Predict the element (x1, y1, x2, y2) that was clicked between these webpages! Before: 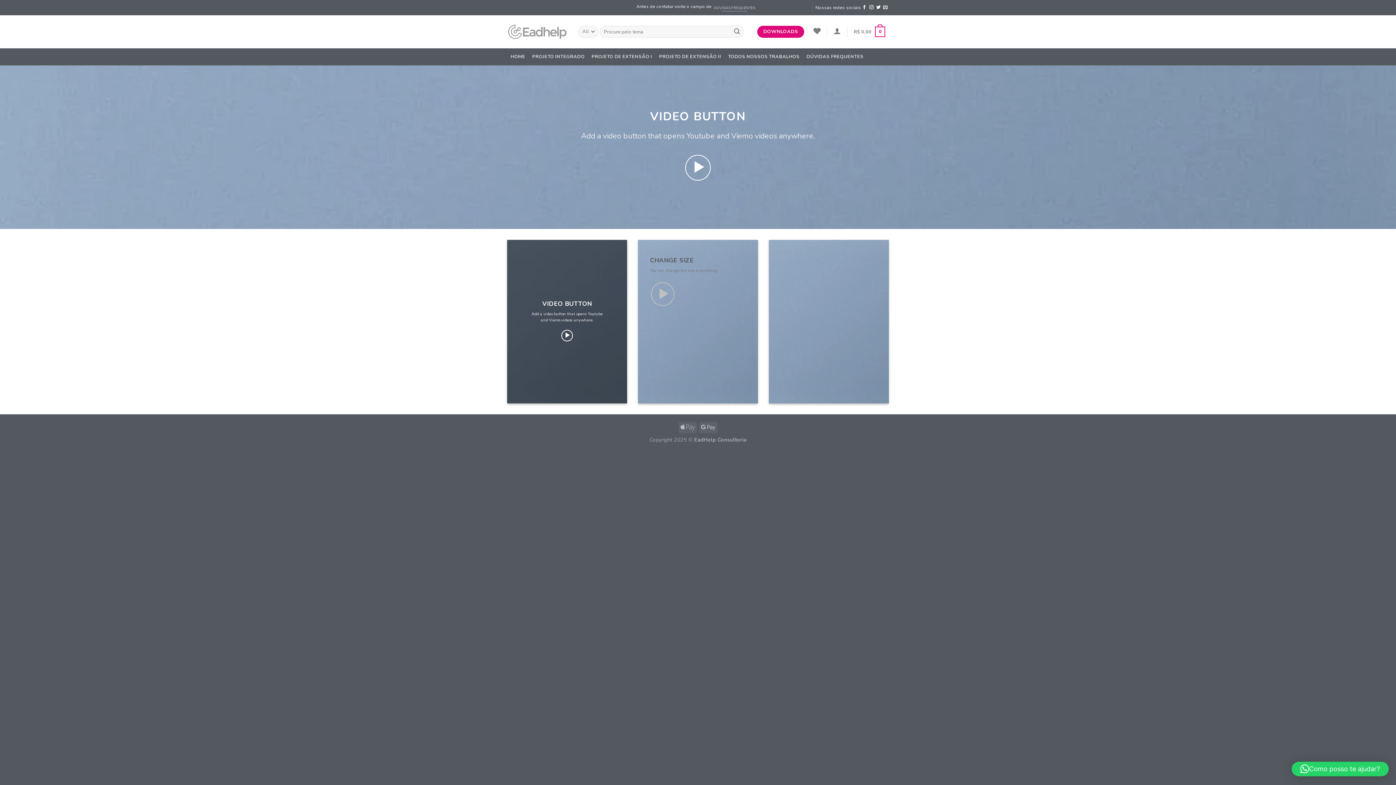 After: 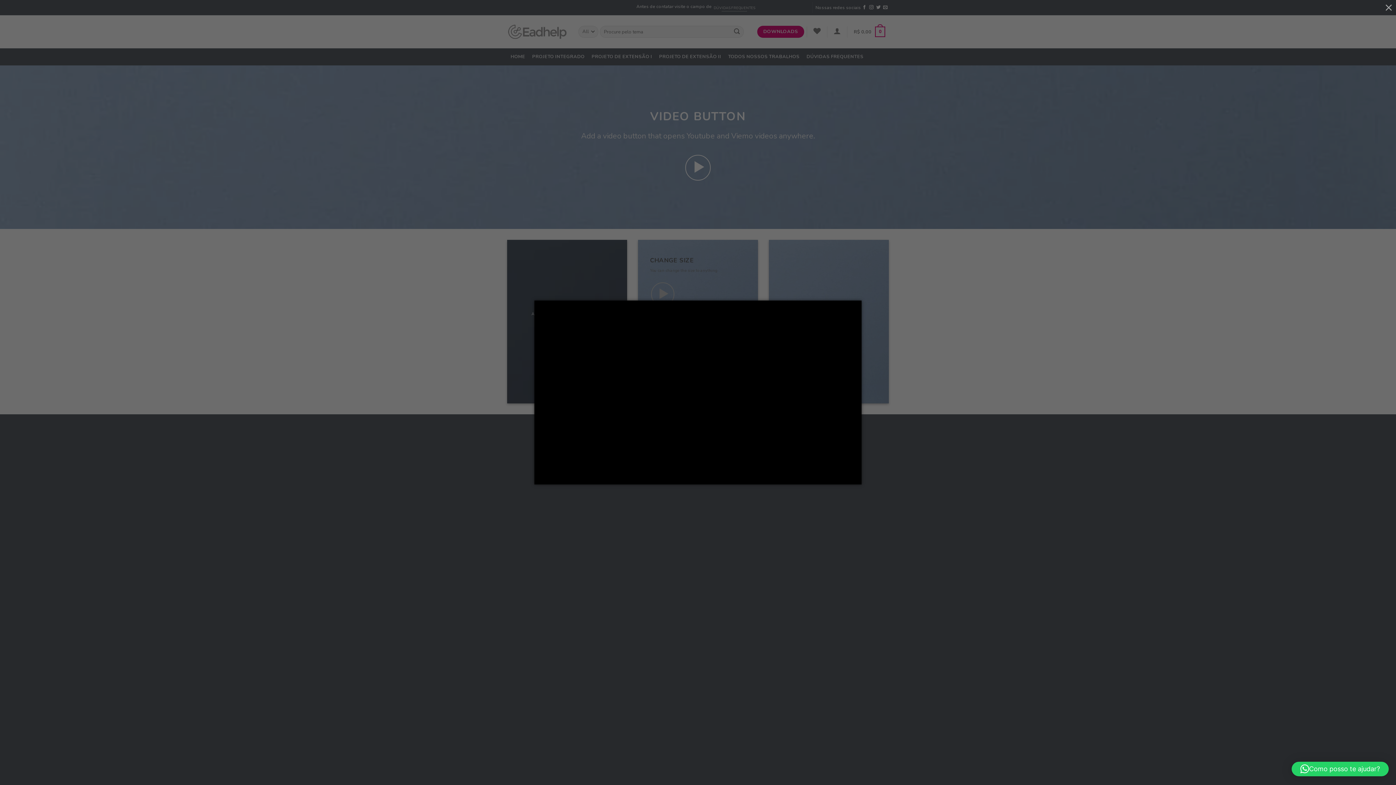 Action: bbox: (561, 329, 573, 341)